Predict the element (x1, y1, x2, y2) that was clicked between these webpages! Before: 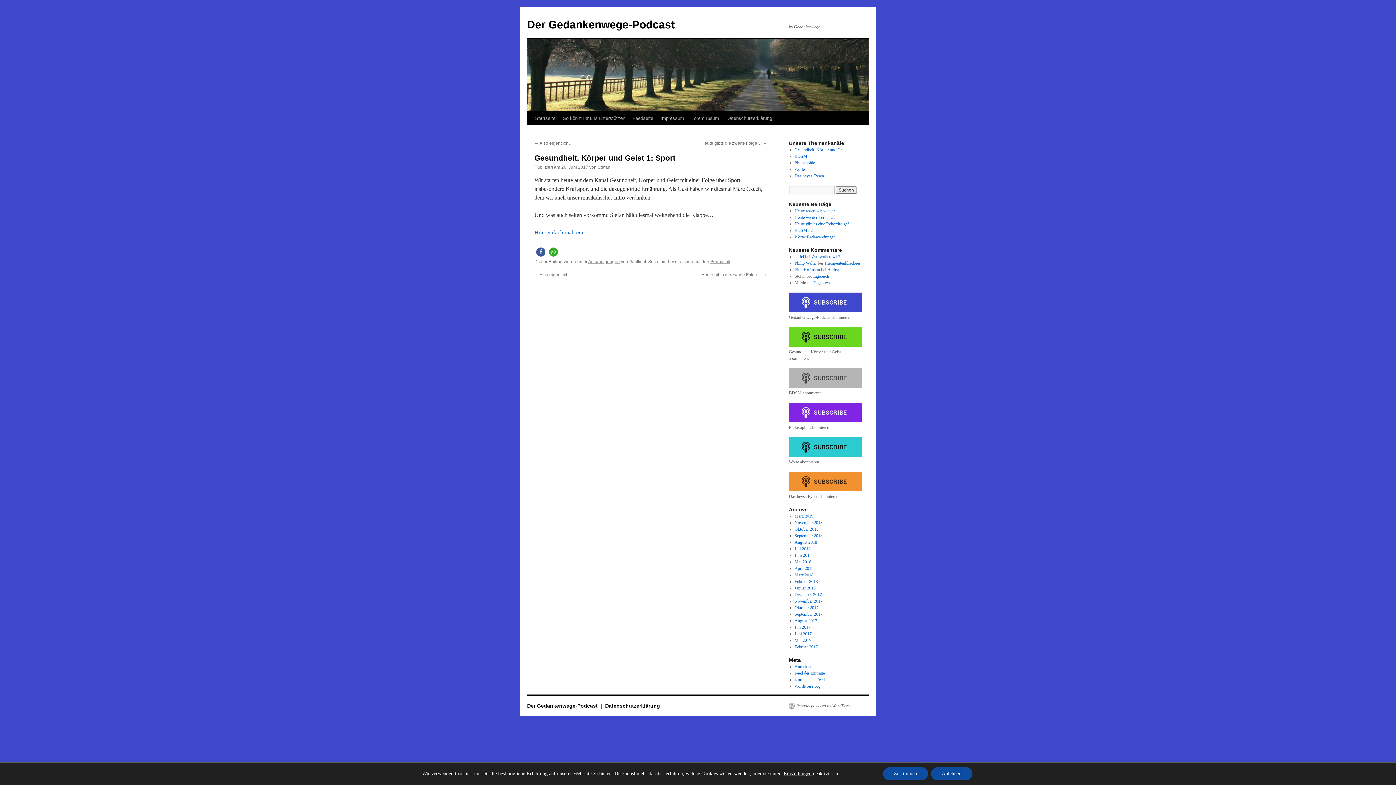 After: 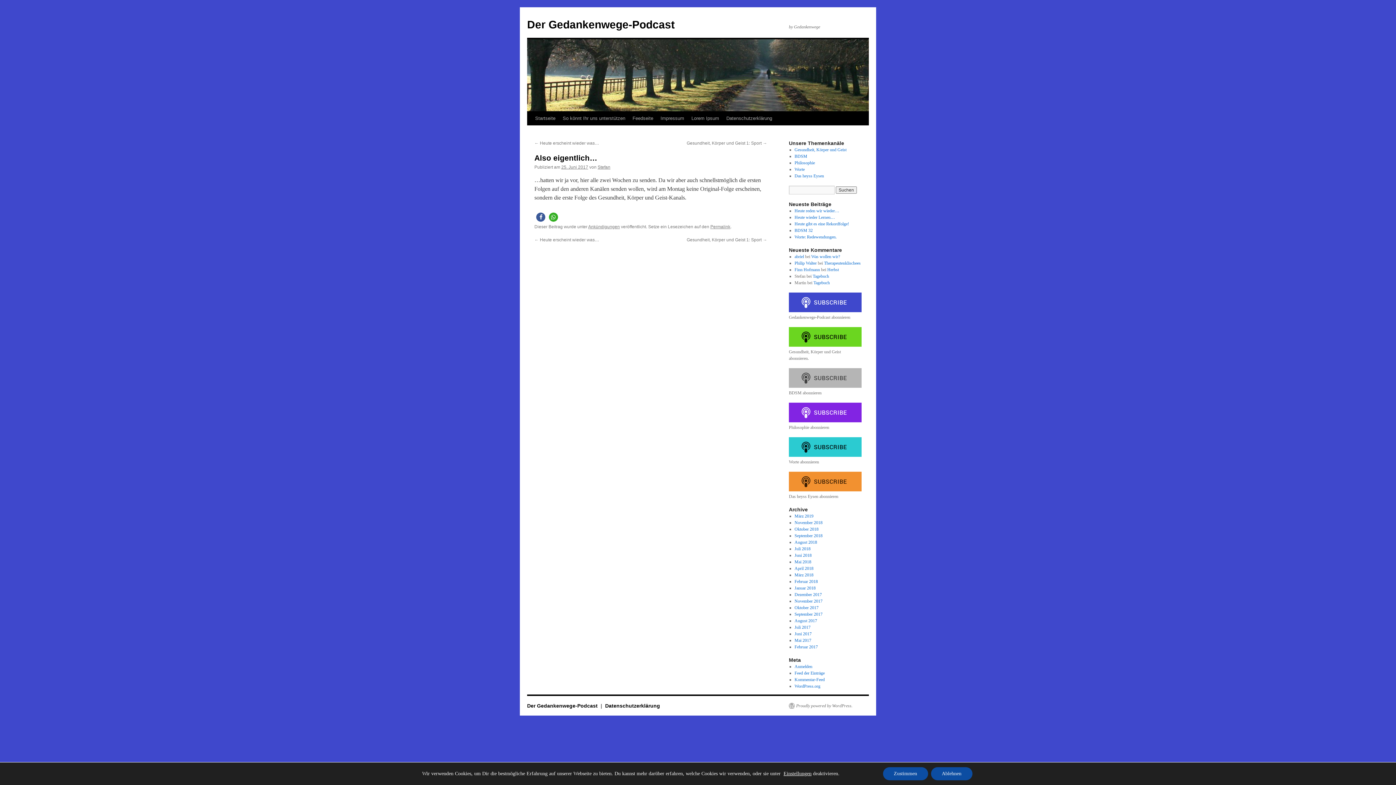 Action: label: ← Also eigentlich… bbox: (534, 272, 573, 277)